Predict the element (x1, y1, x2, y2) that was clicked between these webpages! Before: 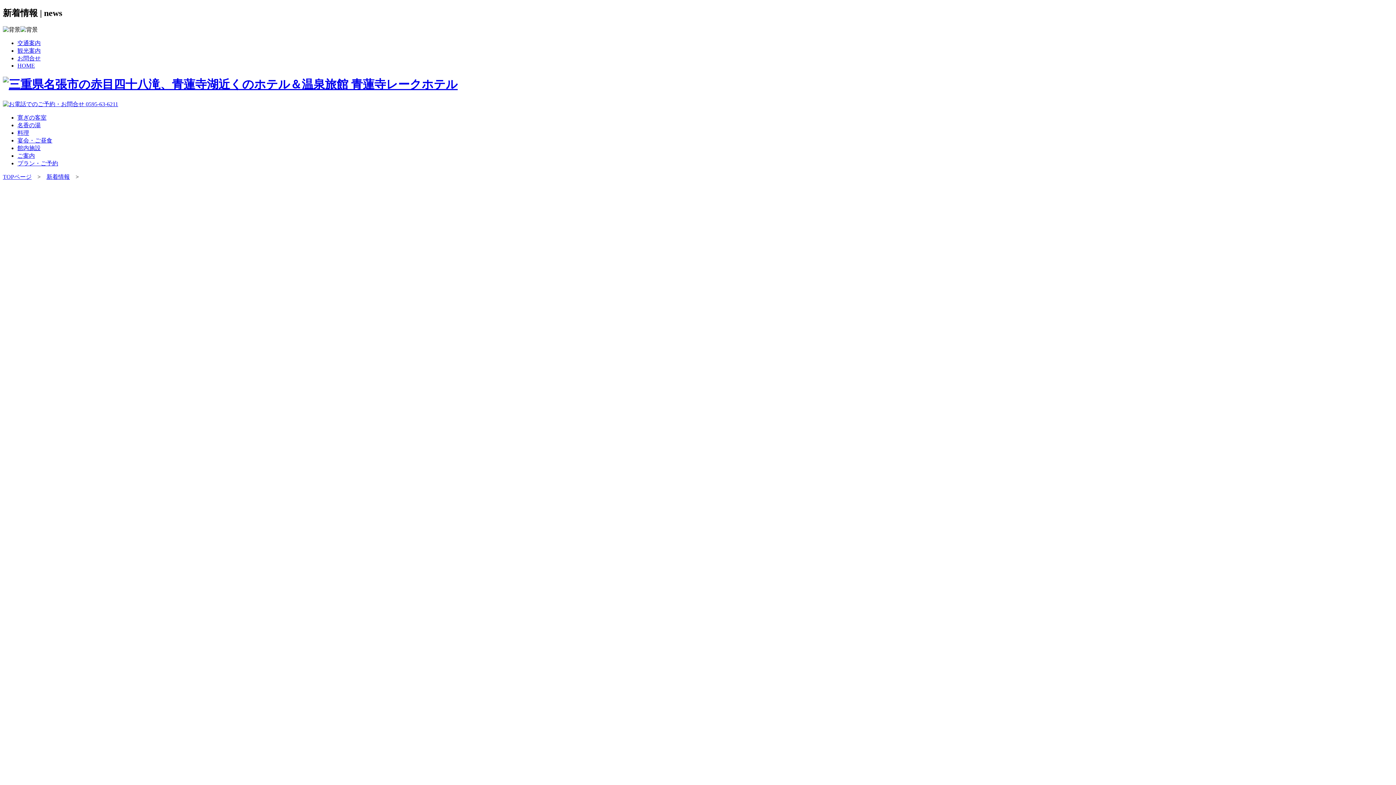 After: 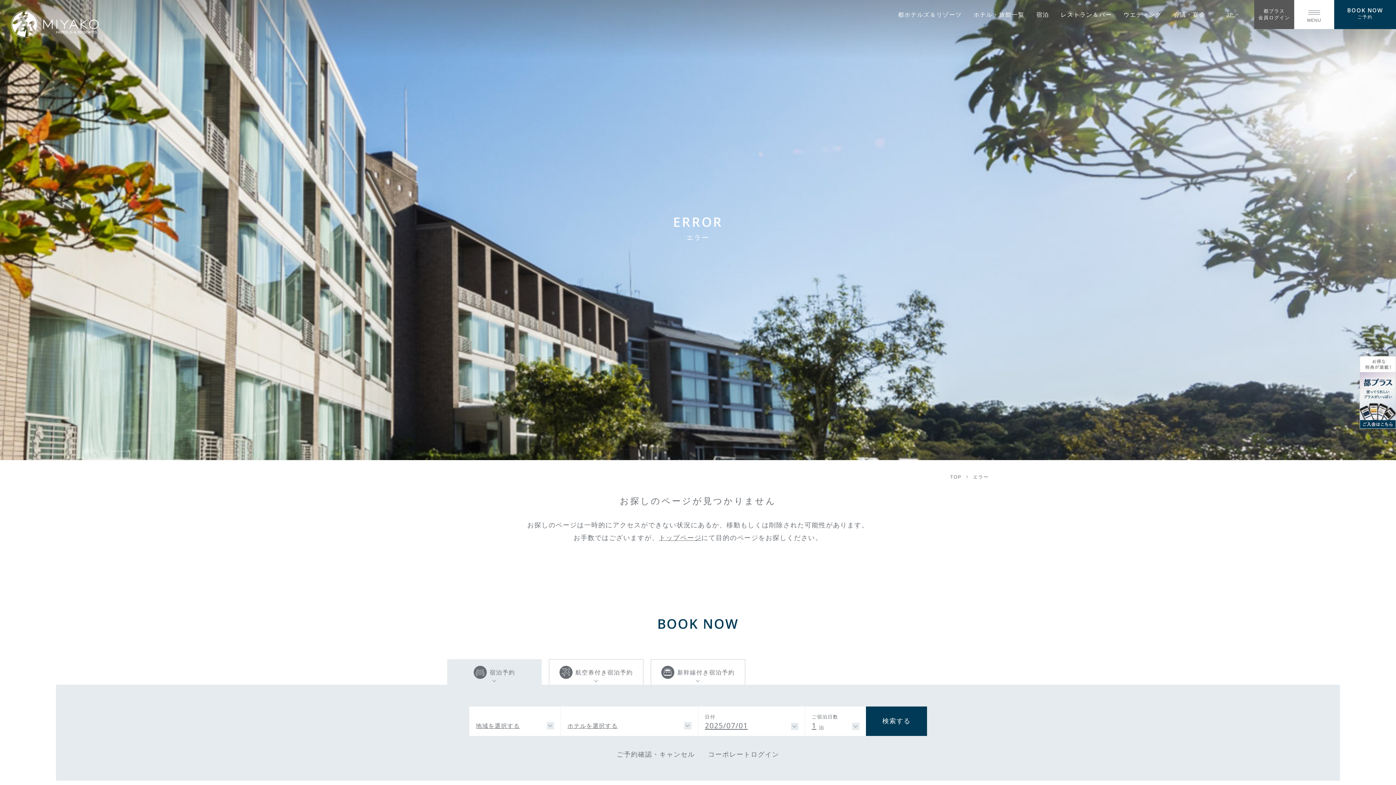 Action: label: 寛ぎの客室 bbox: (17, 114, 46, 120)